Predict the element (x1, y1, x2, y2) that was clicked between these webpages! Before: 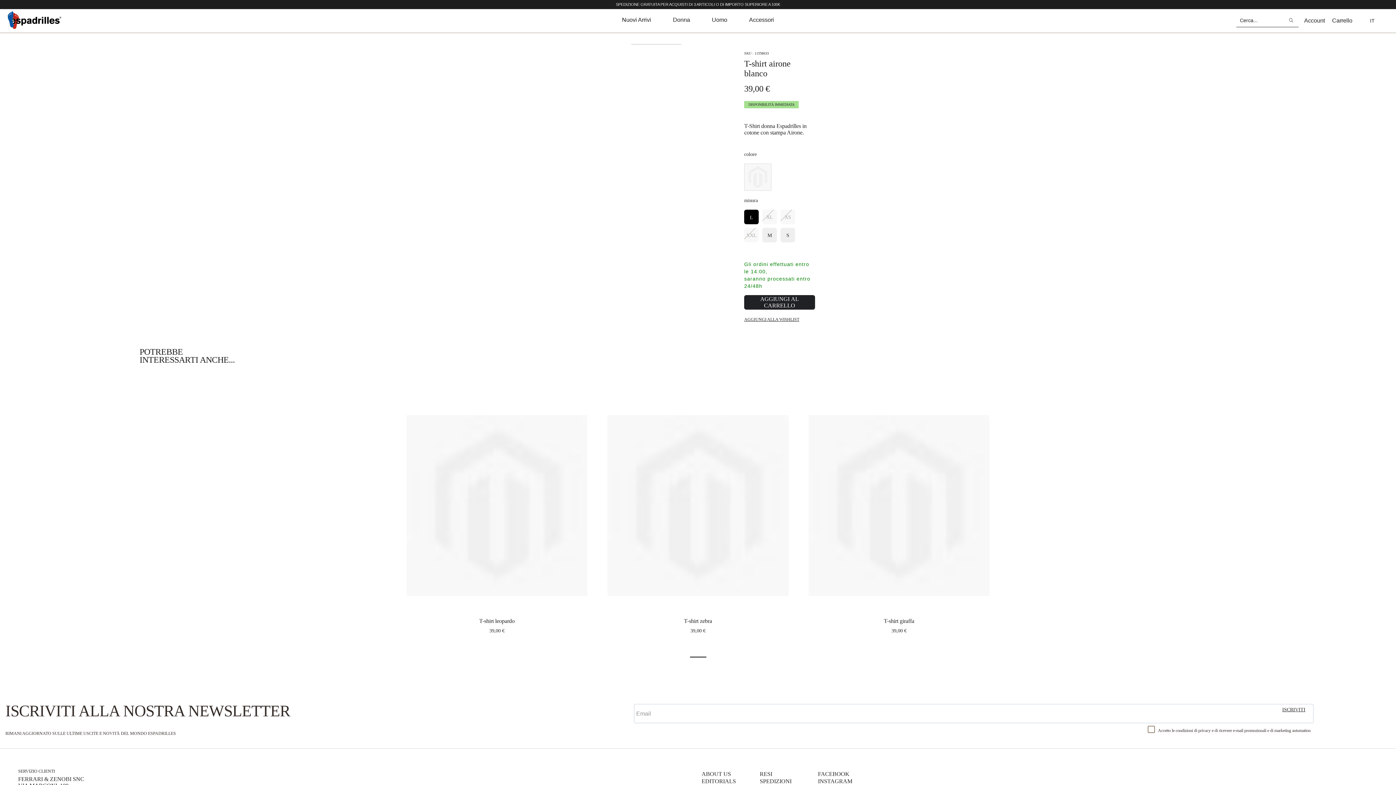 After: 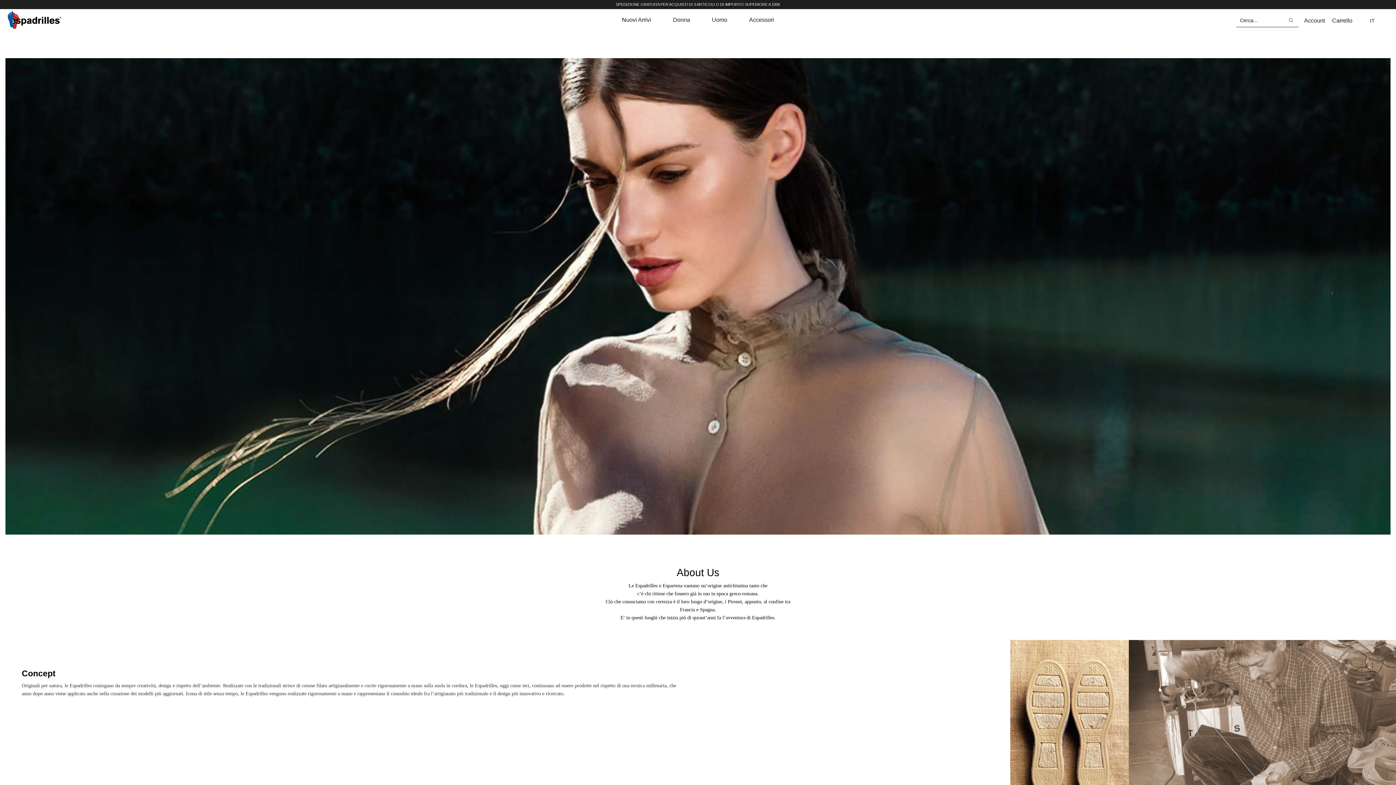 Action: bbox: (701, 771, 731, 777) label: ABOUT US